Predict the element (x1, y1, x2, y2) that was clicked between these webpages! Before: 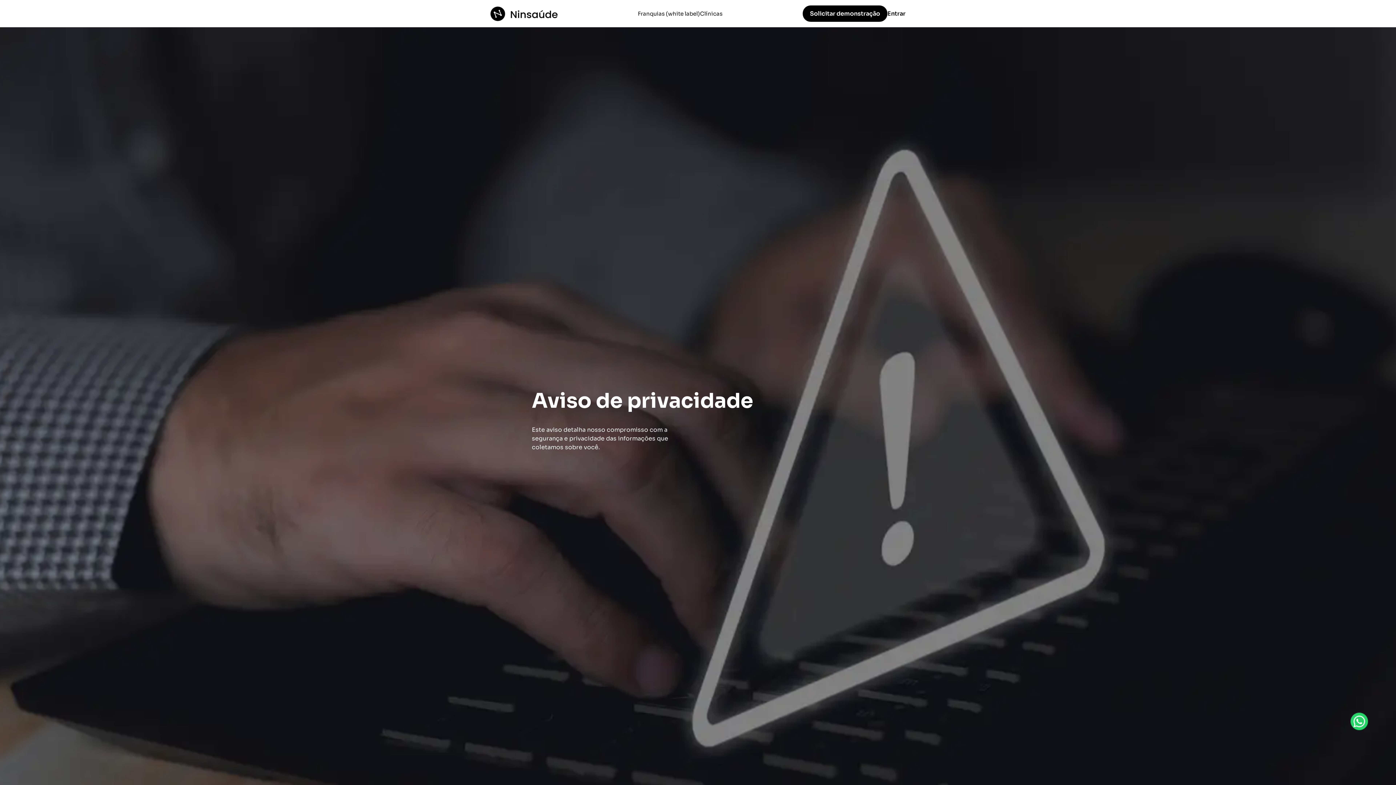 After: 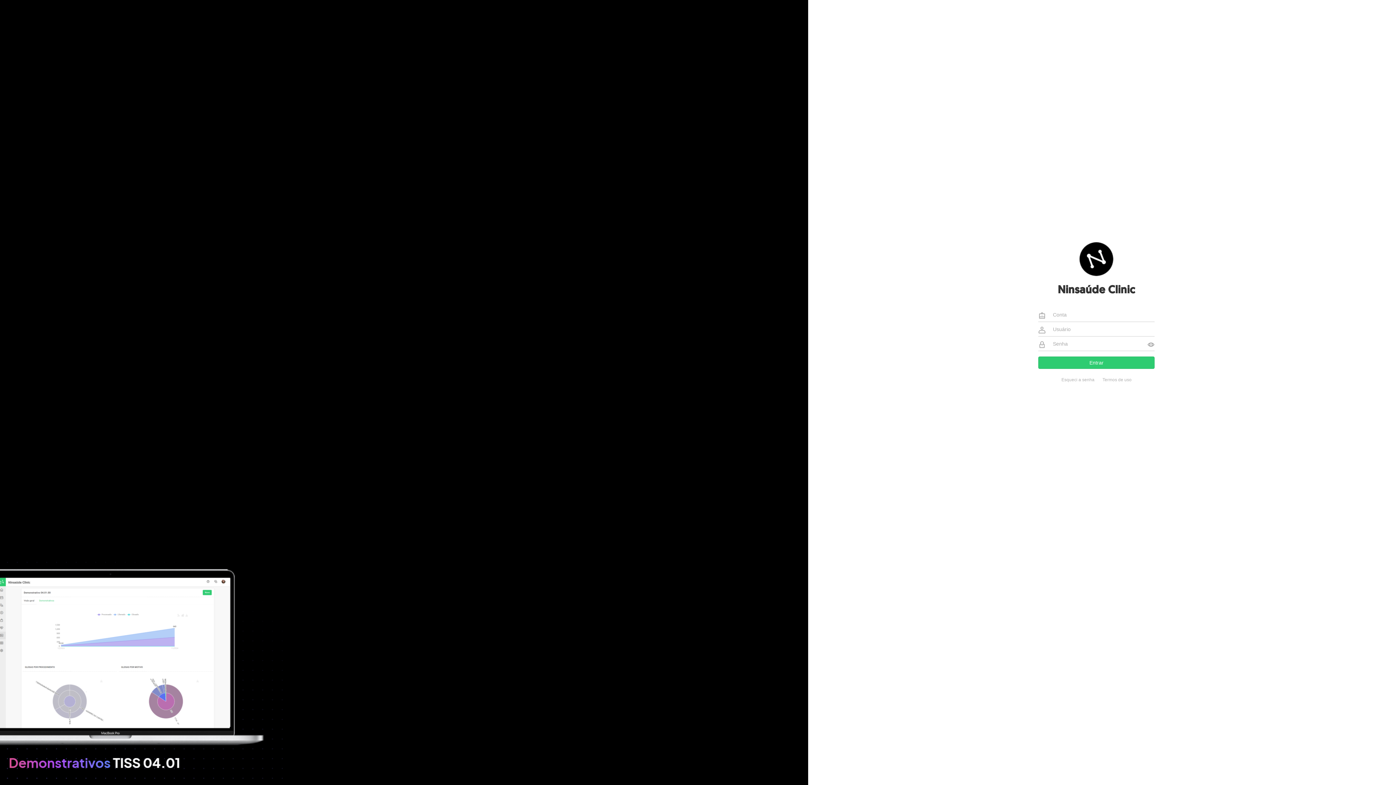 Action: label: Entrar bbox: (887, 9, 905, 17)